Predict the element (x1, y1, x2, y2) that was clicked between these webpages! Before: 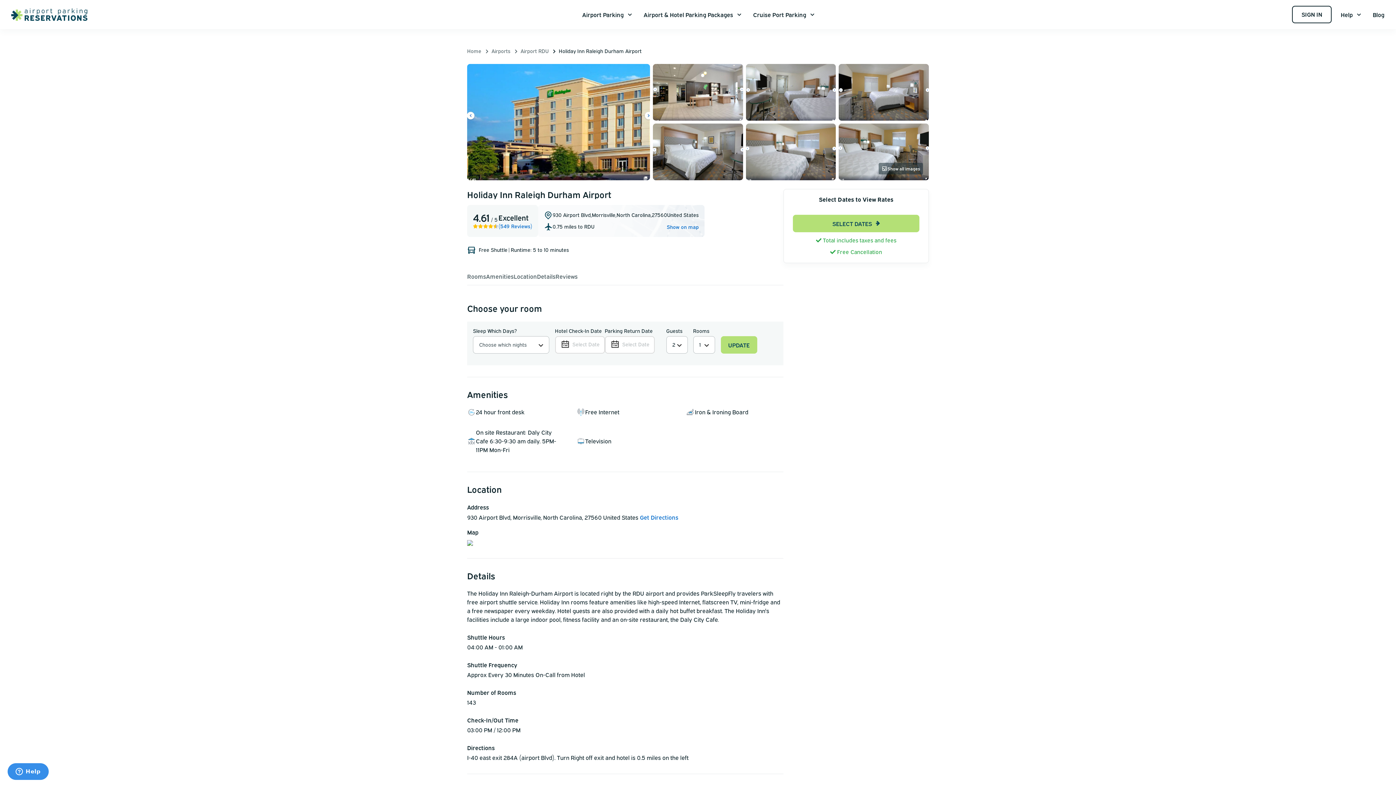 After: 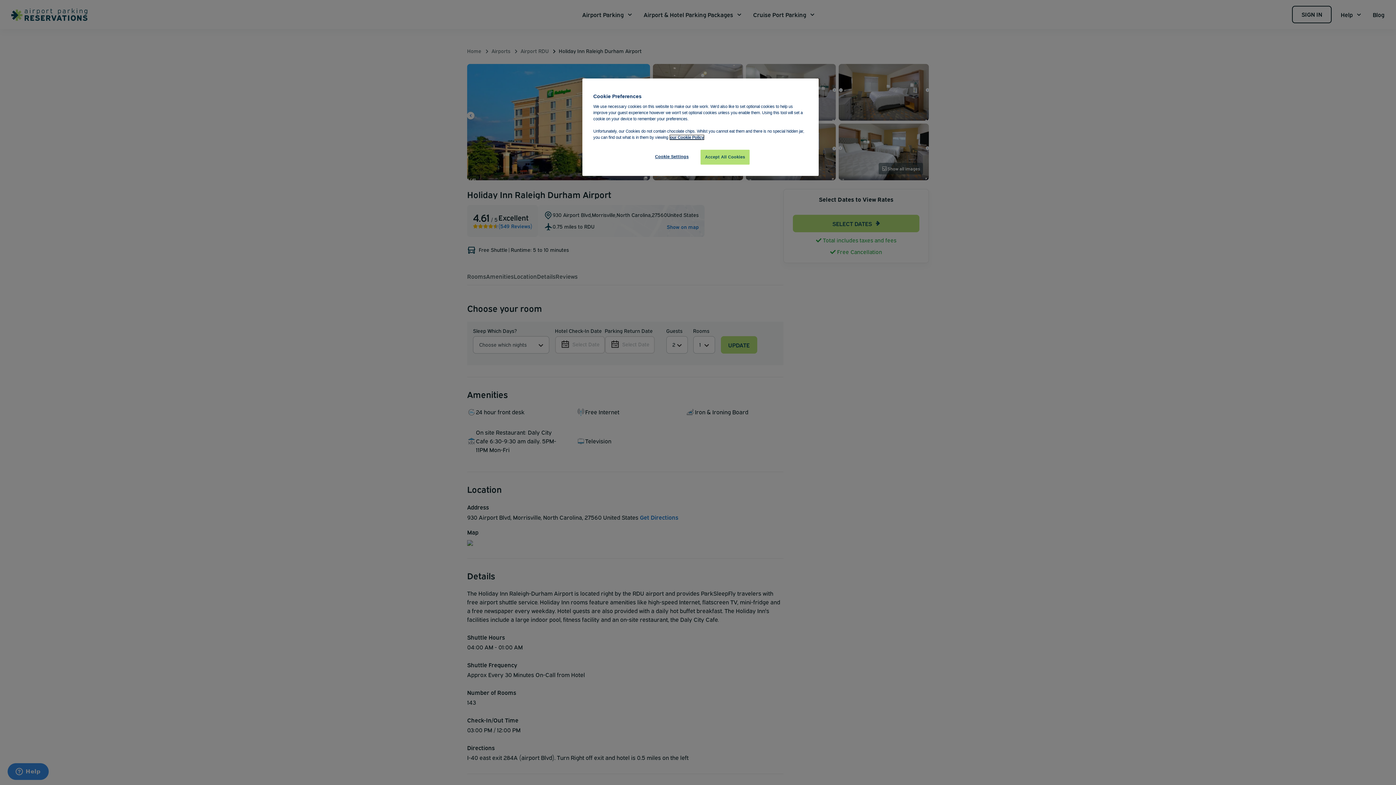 Action: label: Airport Parking bbox: (576, 0, 638, 29)